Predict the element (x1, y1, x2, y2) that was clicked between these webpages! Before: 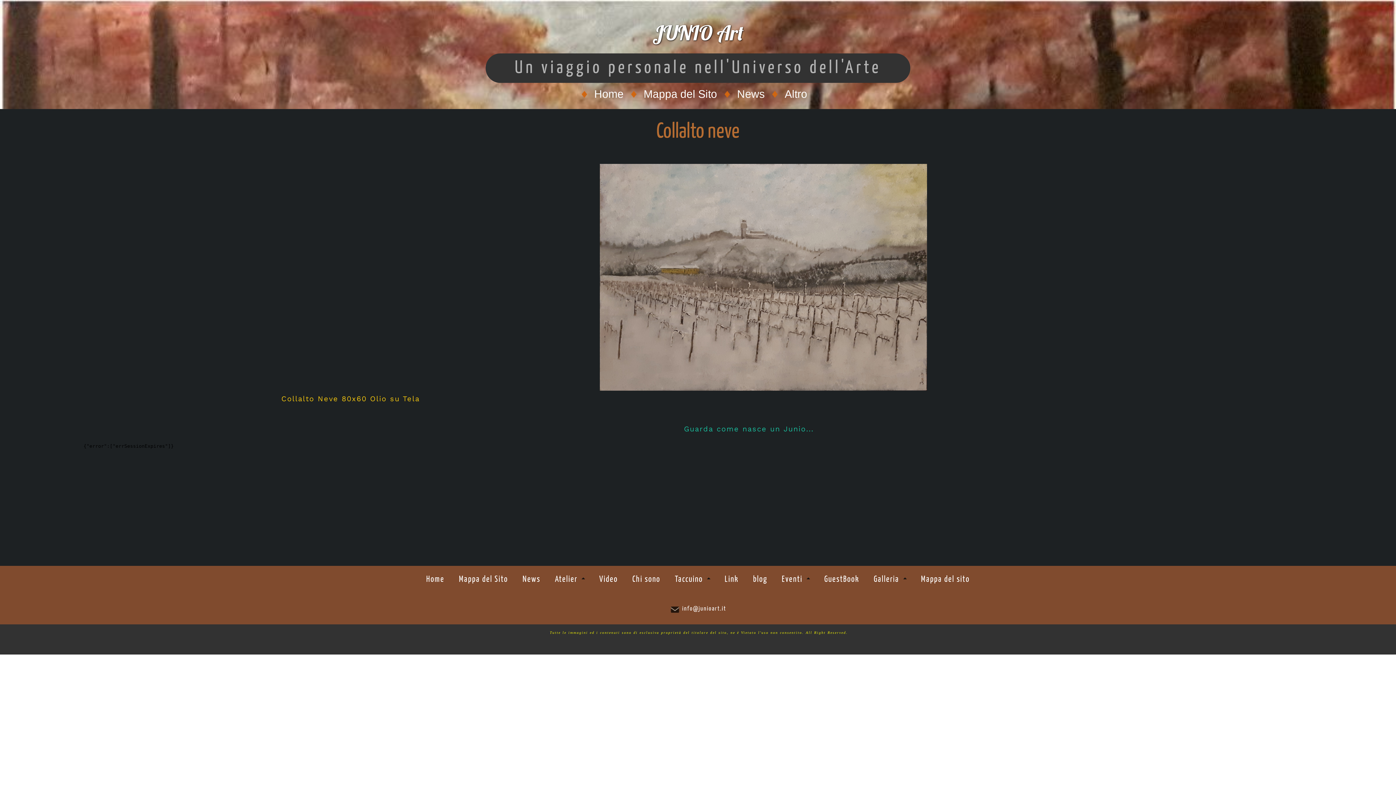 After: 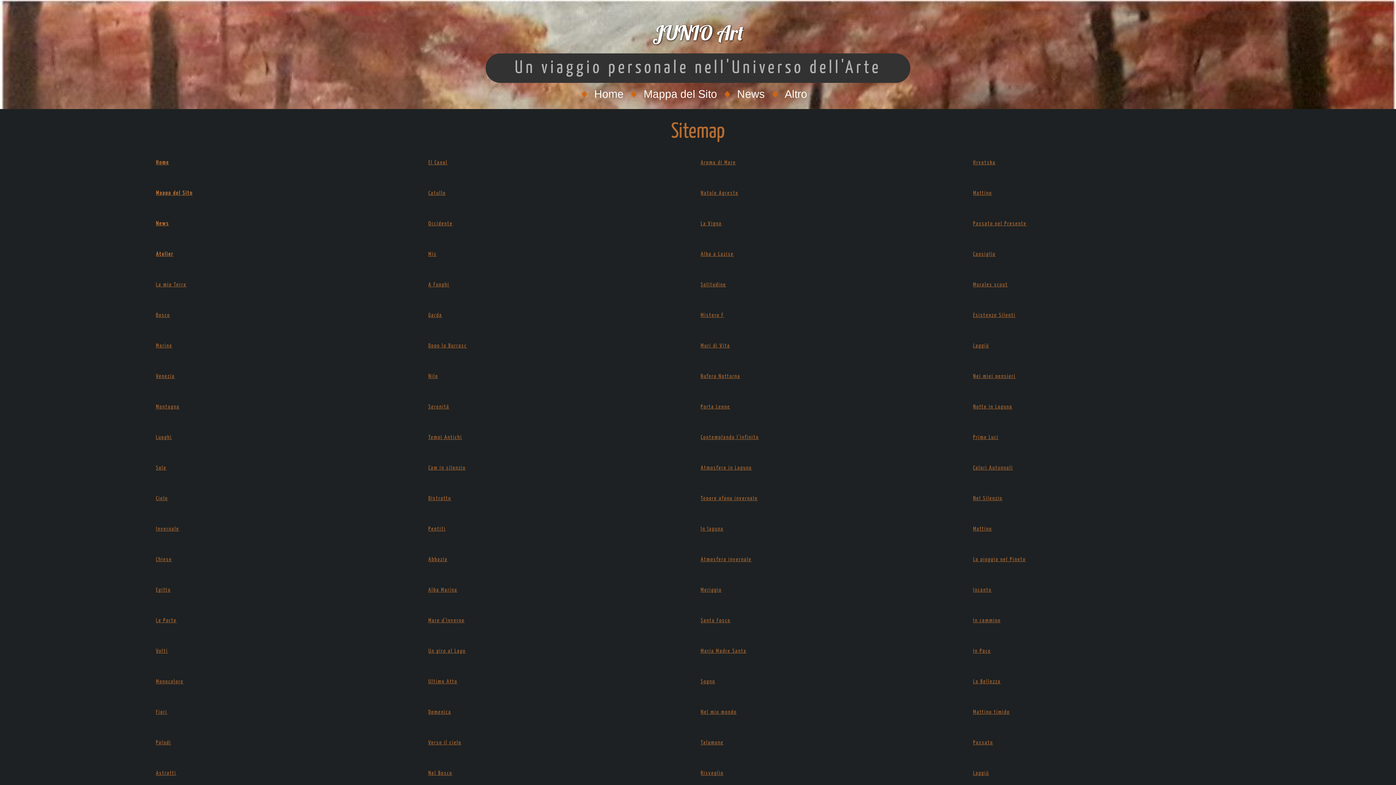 Action: label: Mappa del sito bbox: (914, 571, 977, 588)